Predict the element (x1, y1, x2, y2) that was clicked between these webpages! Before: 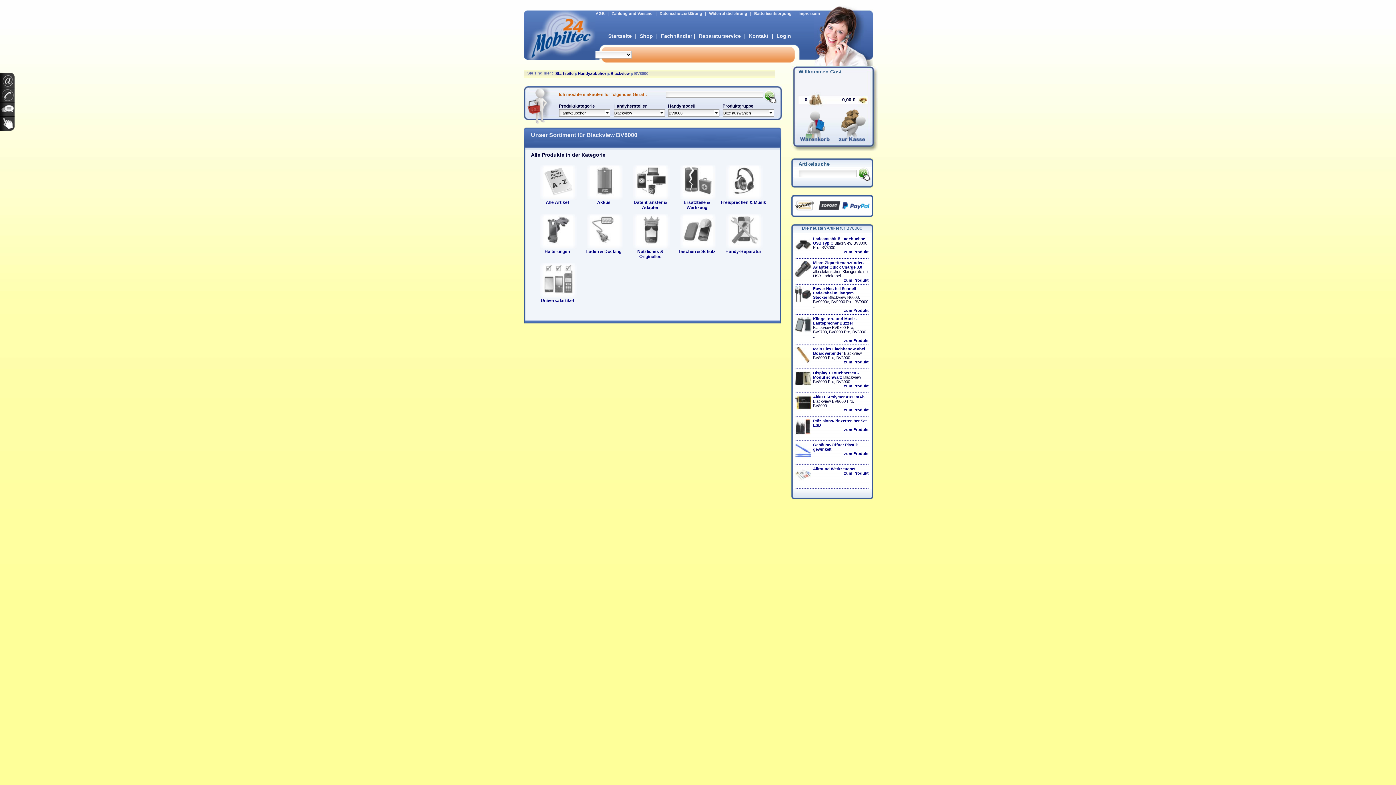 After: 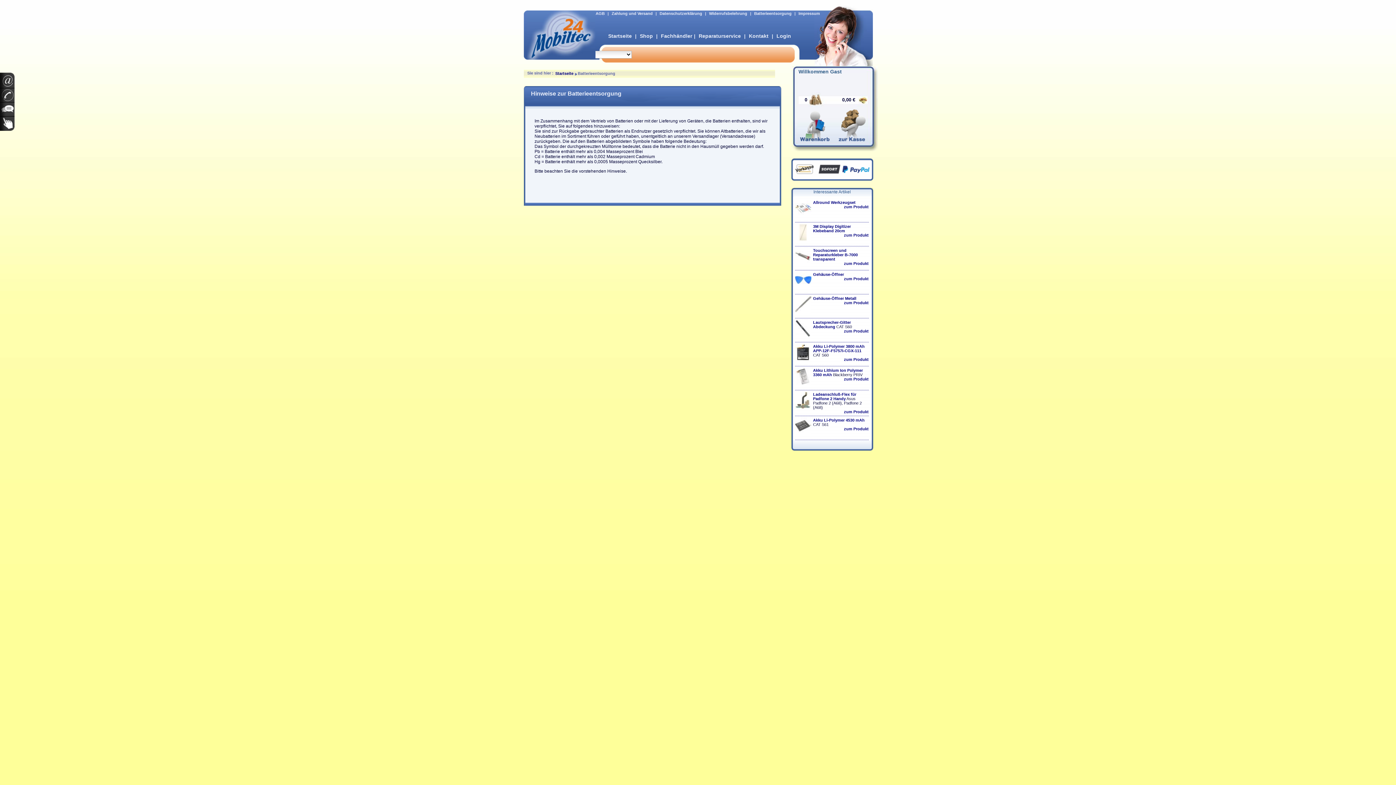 Action: bbox: (752, 10, 793, 16) label: Batterieentsorgung